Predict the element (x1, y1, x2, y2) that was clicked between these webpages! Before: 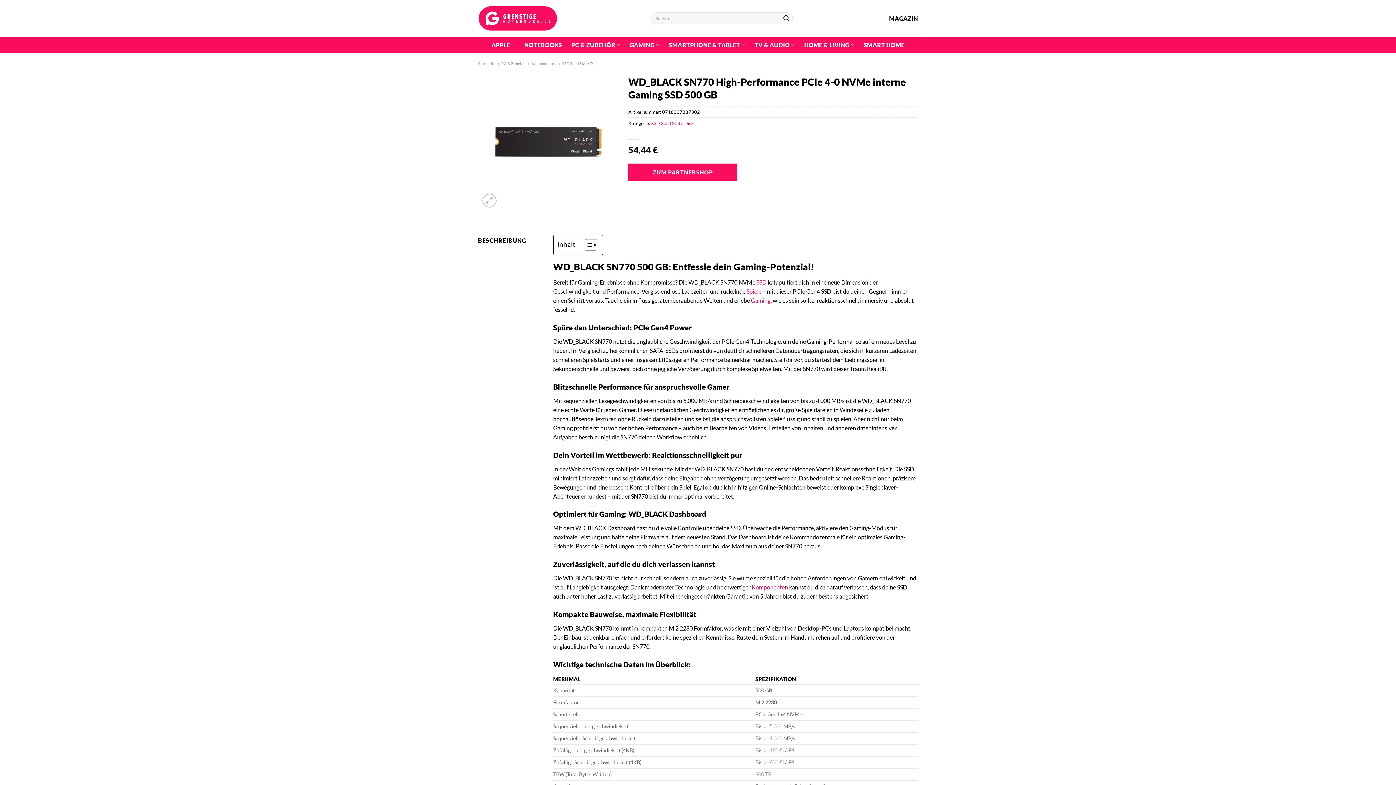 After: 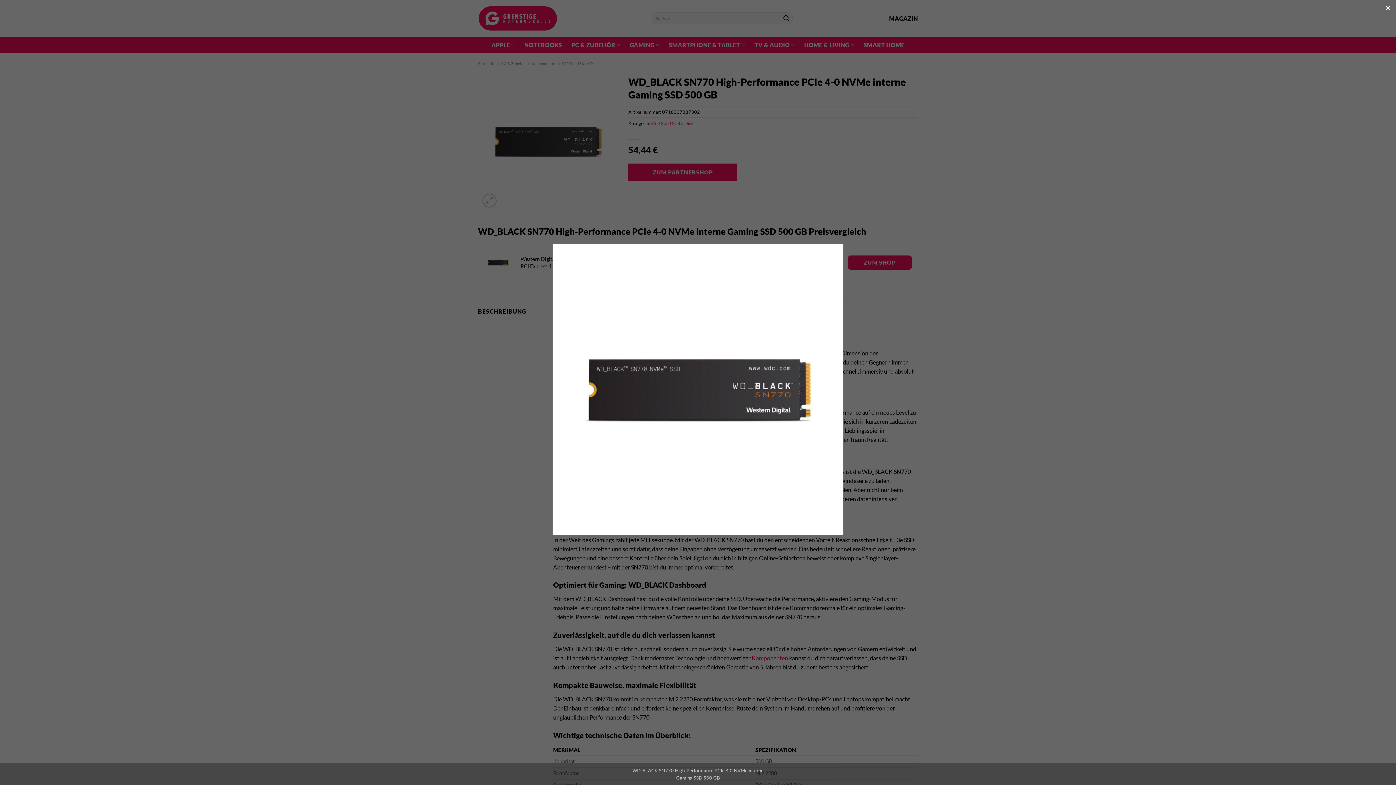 Action: bbox: (478, 137, 617, 144)